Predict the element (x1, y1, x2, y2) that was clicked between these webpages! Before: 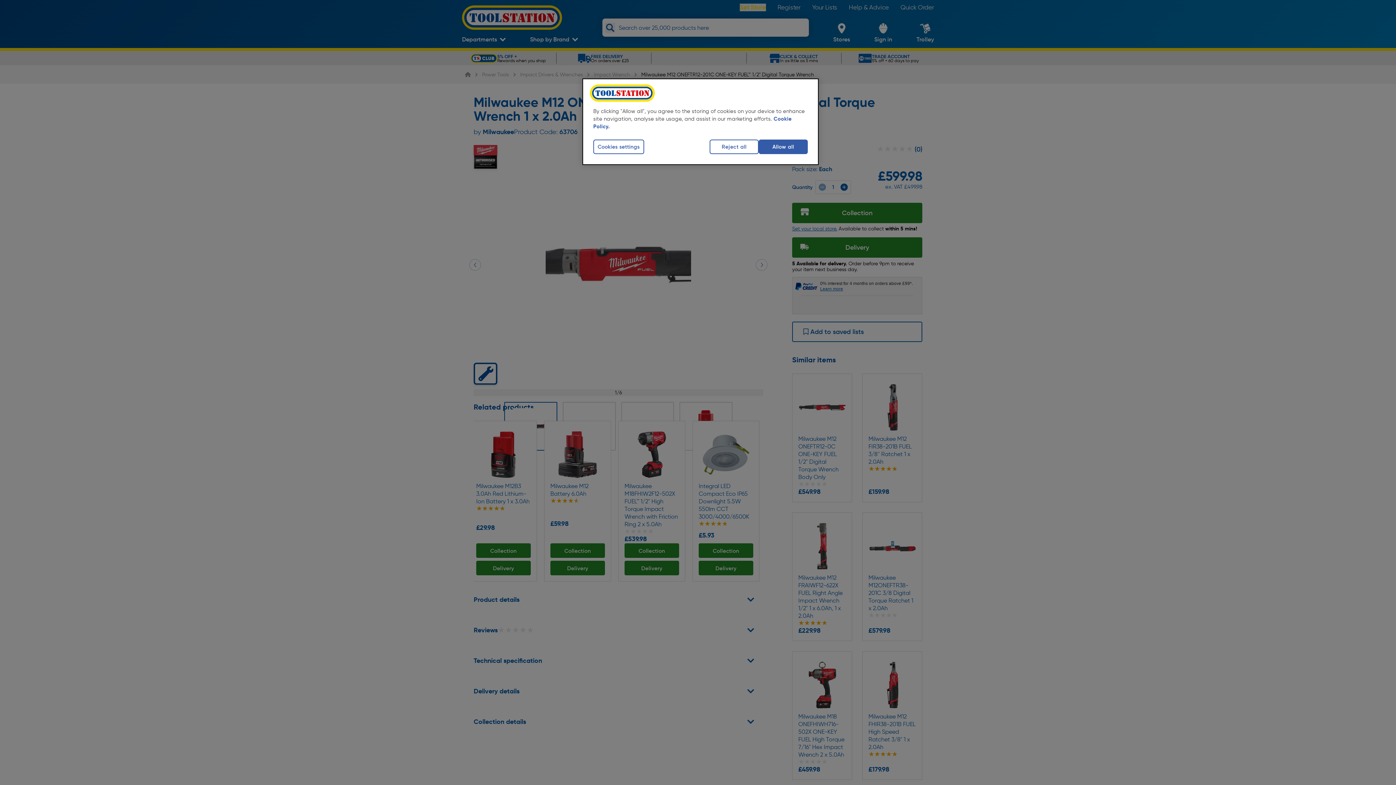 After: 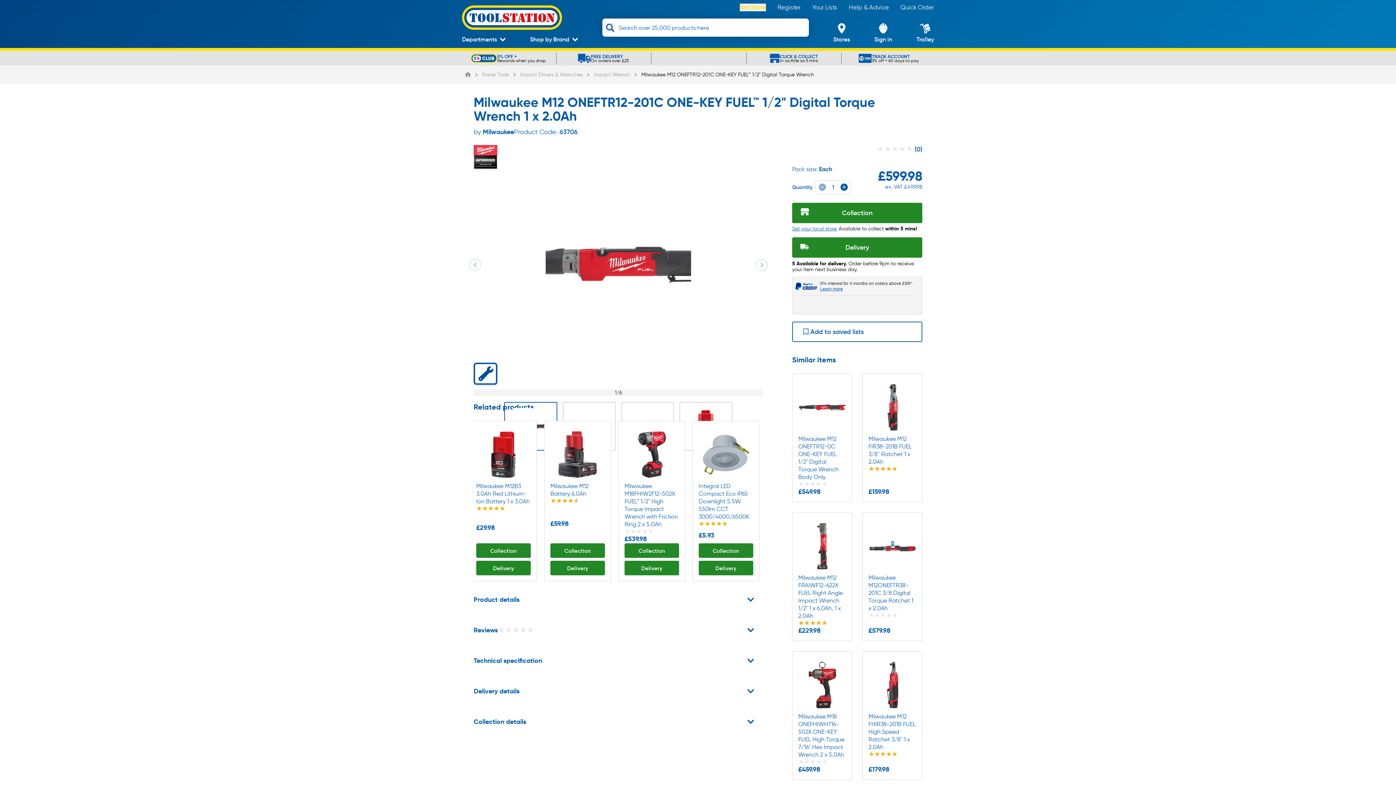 Action: label: Allow all bbox: (758, 139, 808, 154)